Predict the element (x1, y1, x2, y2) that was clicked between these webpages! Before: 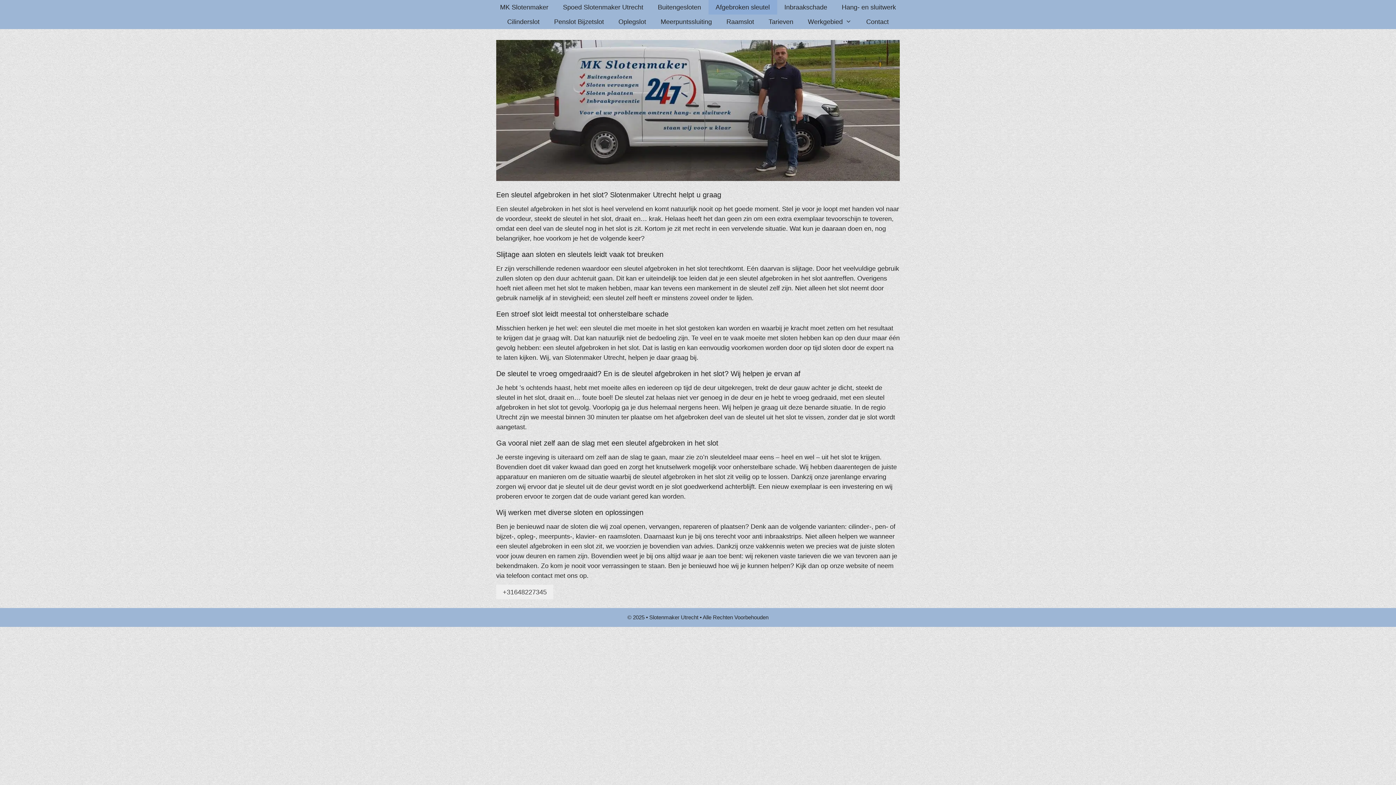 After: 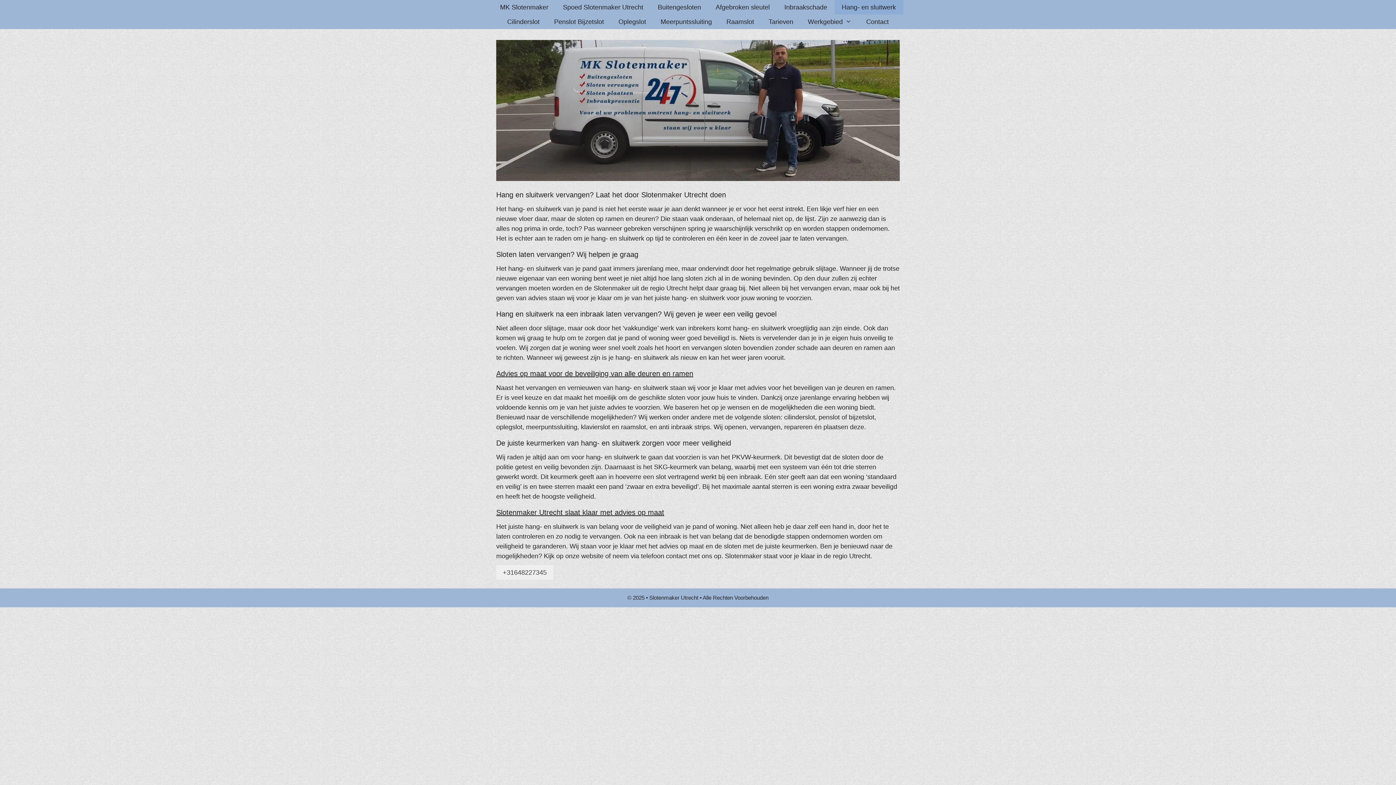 Action: bbox: (834, 0, 903, 14) label: Hang- en sluitwerk